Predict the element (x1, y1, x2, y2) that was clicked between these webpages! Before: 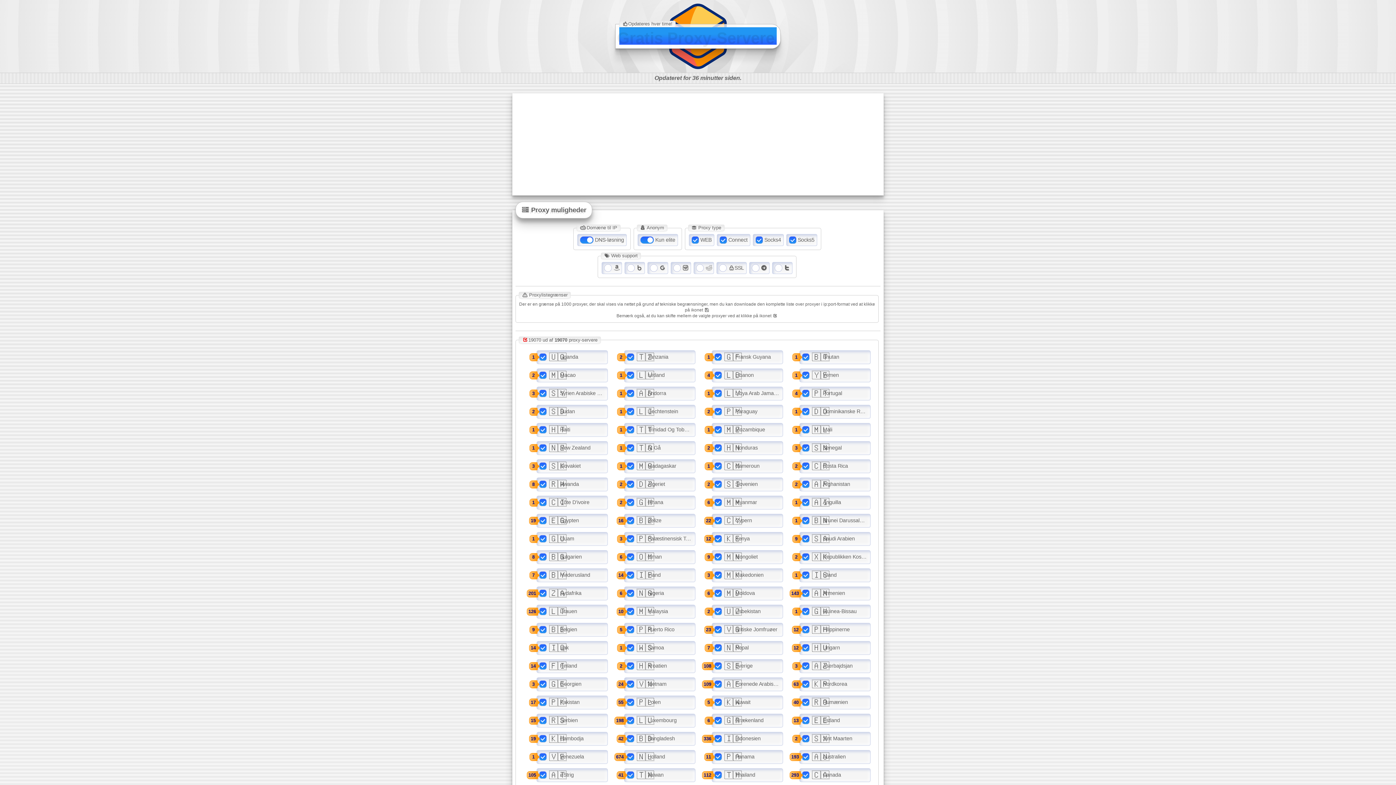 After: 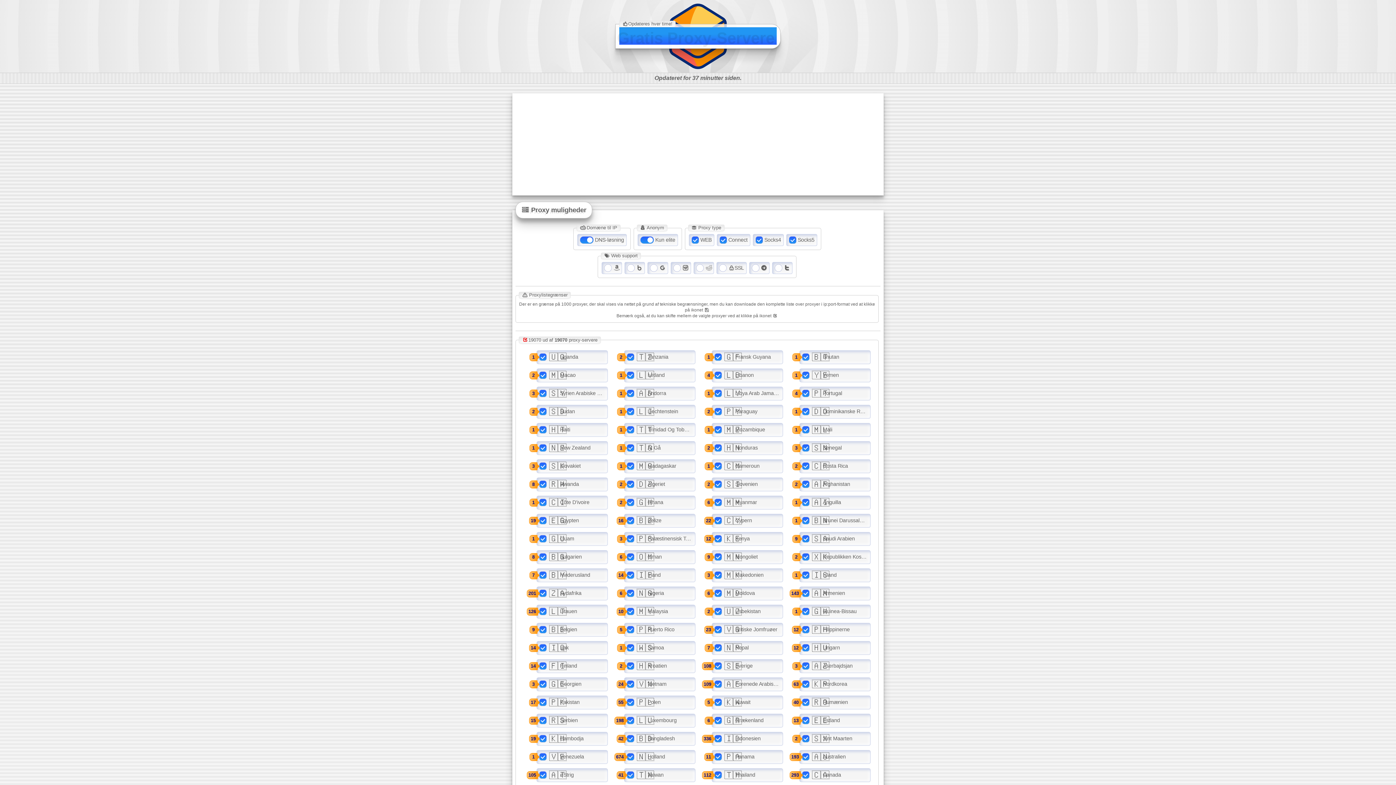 Action: label: Gratis Proxy-Servere bbox: (619, 26, 776, 44)